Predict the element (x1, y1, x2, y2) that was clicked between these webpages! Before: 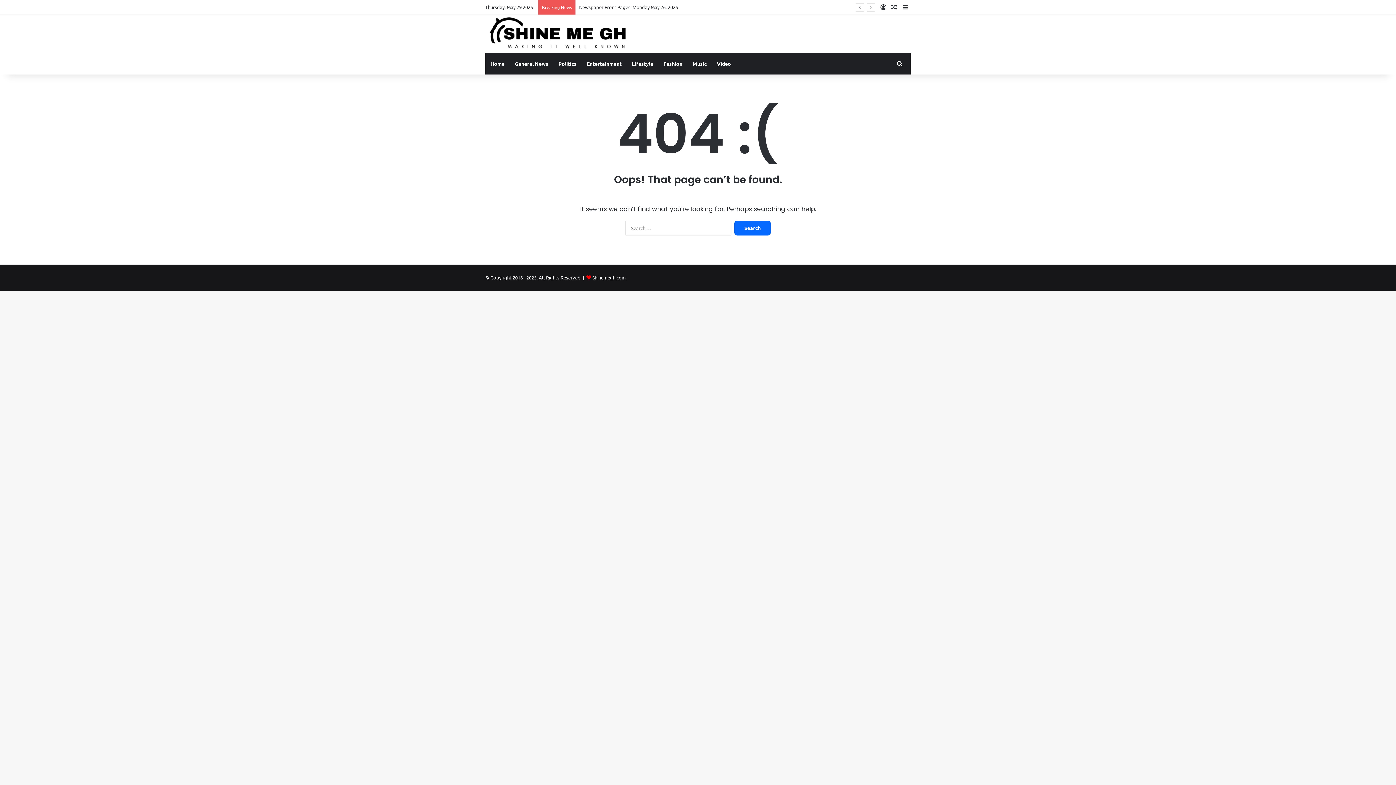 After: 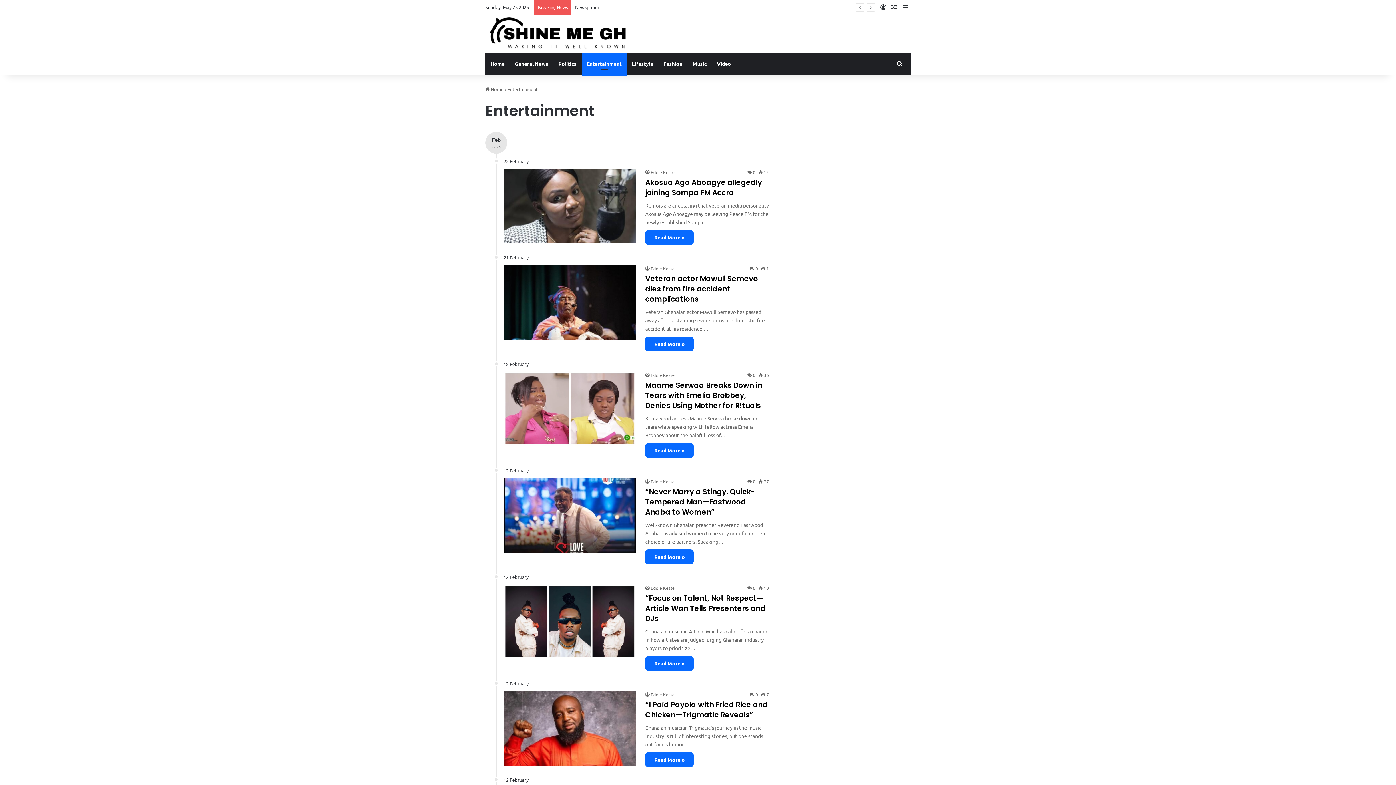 Action: bbox: (581, 52, 626, 74) label: Entertainment